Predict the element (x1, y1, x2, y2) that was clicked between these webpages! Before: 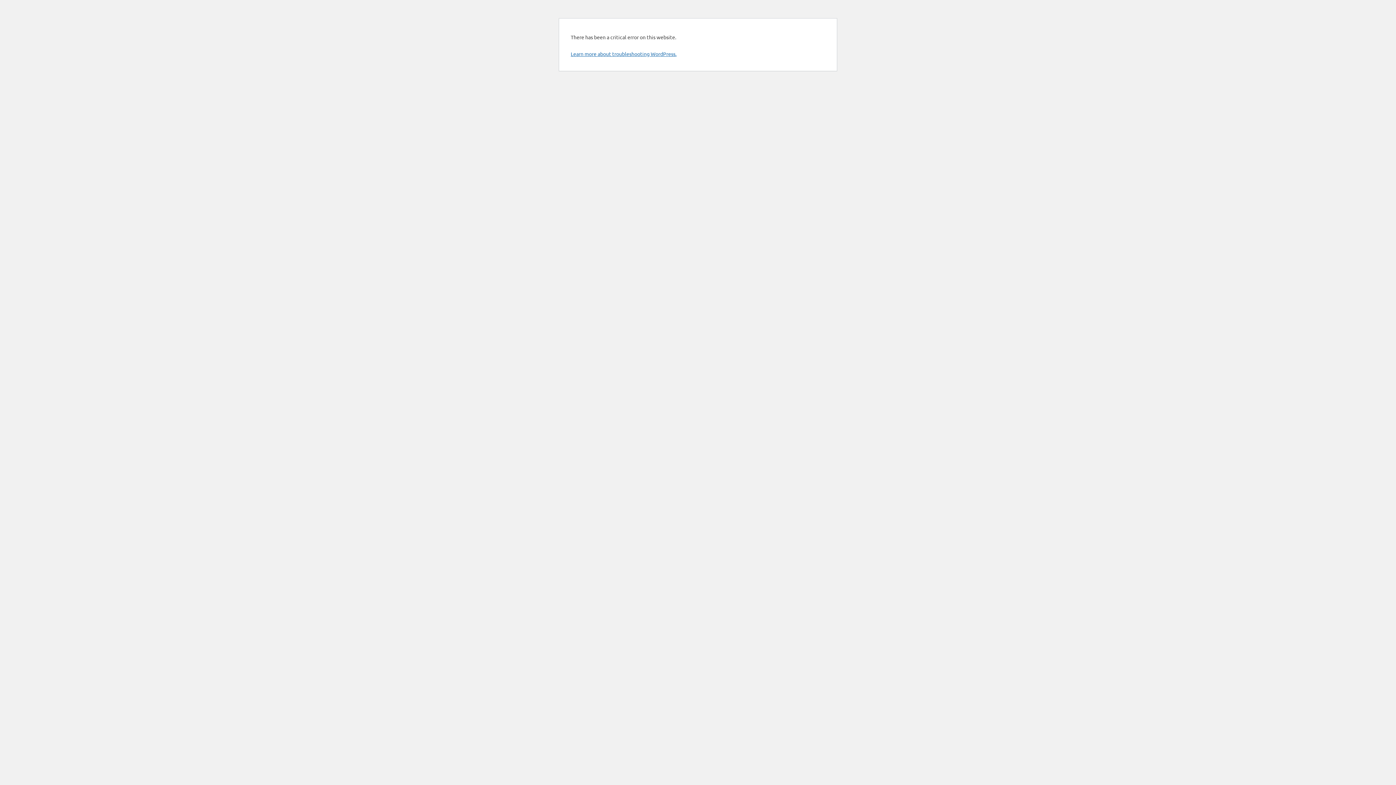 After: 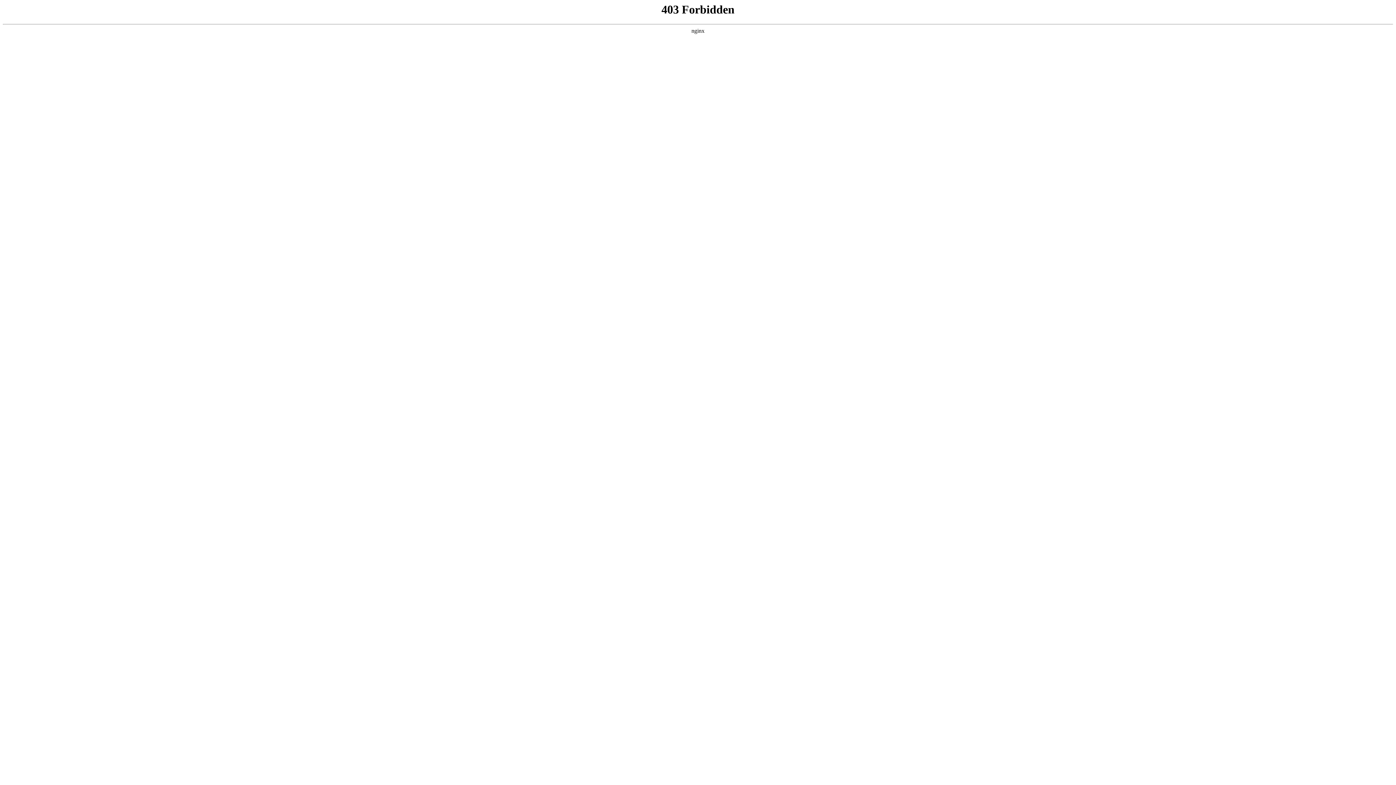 Action: bbox: (570, 50, 676, 57) label: Learn more about troubleshooting WordPress.